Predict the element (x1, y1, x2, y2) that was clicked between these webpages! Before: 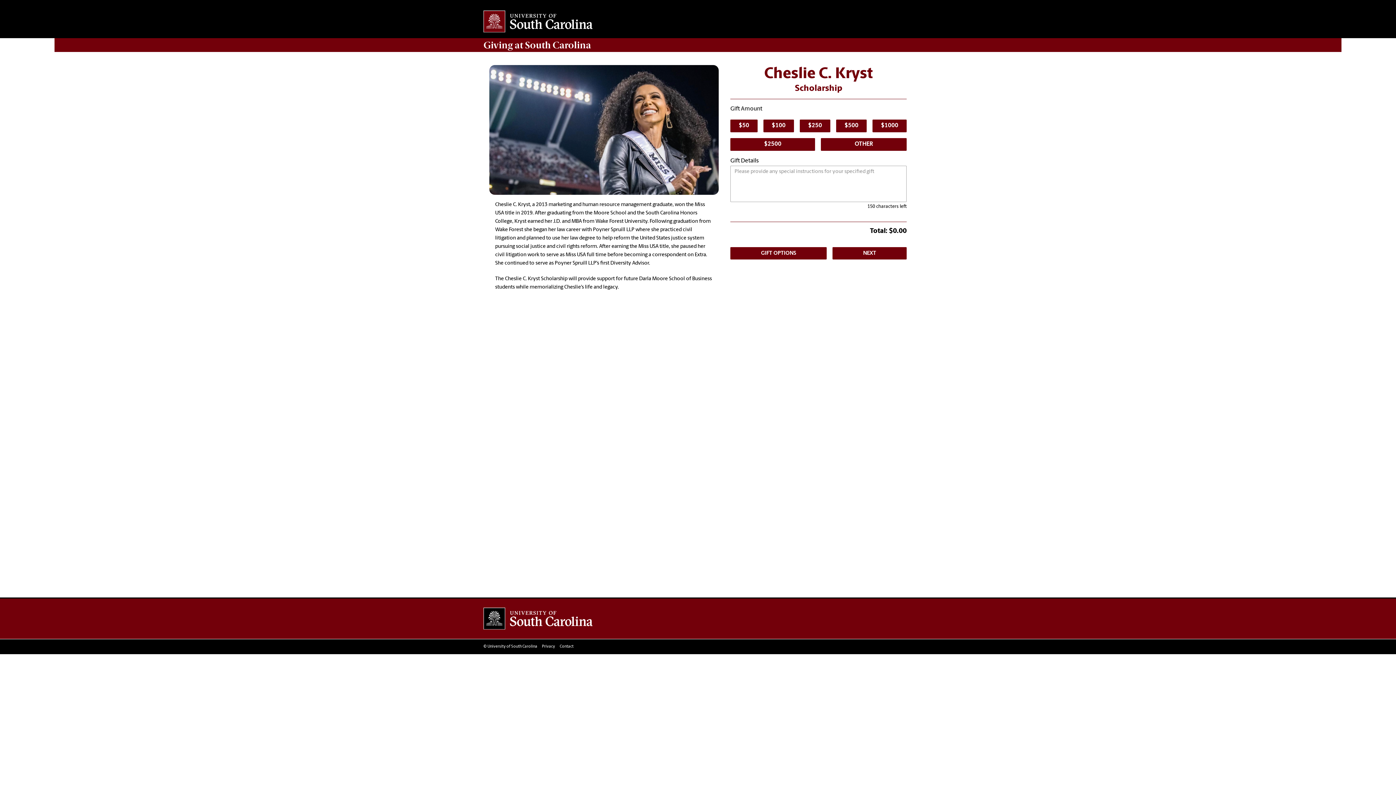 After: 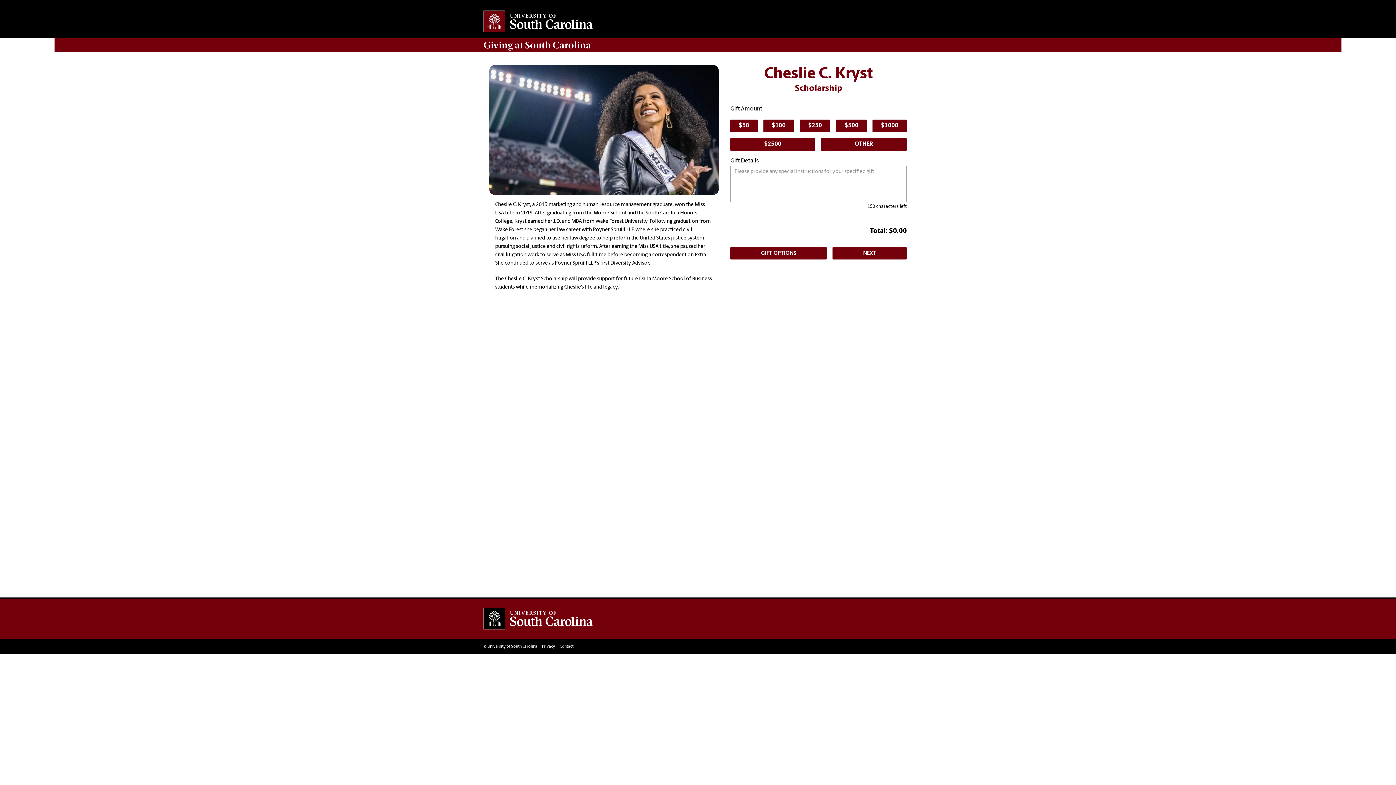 Action: label: Privacy bbox: (542, 644, 555, 648)